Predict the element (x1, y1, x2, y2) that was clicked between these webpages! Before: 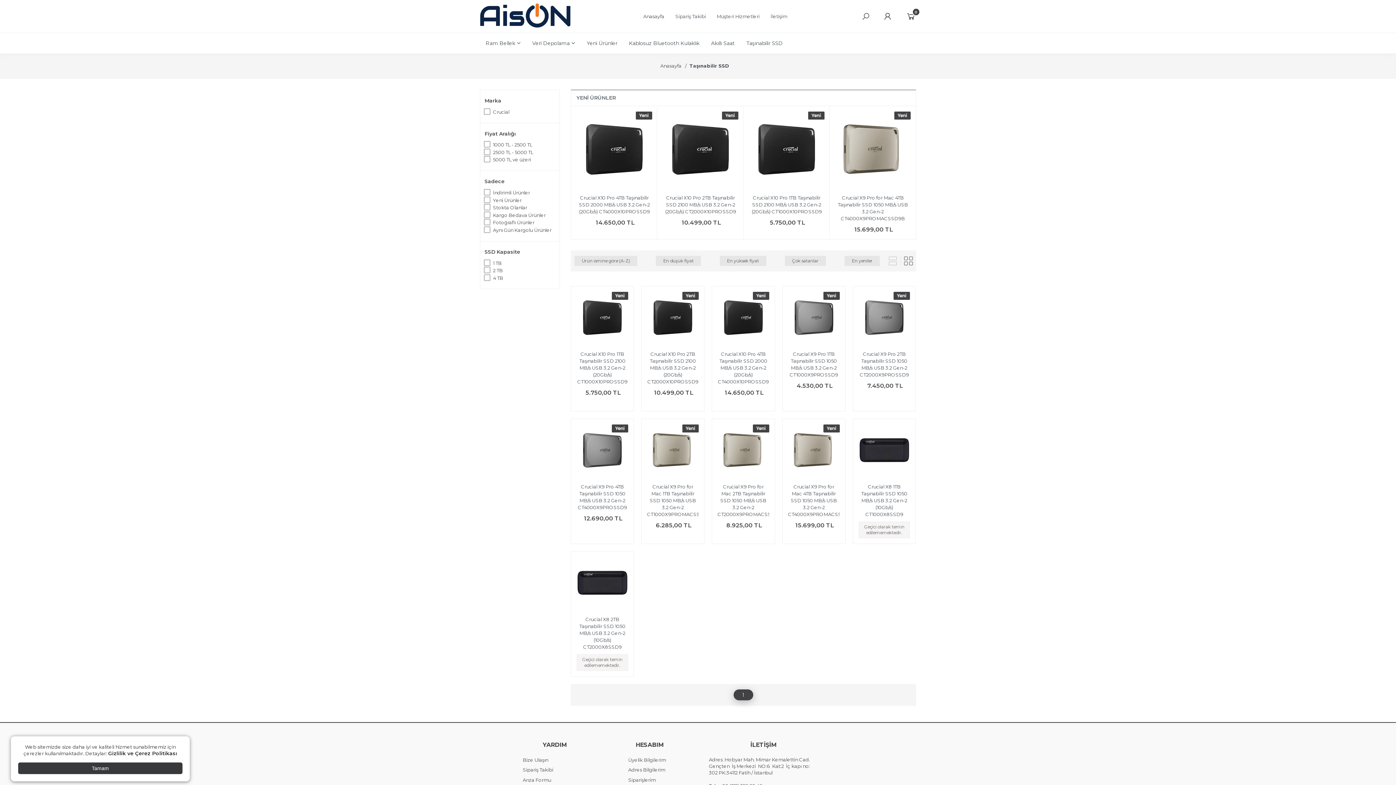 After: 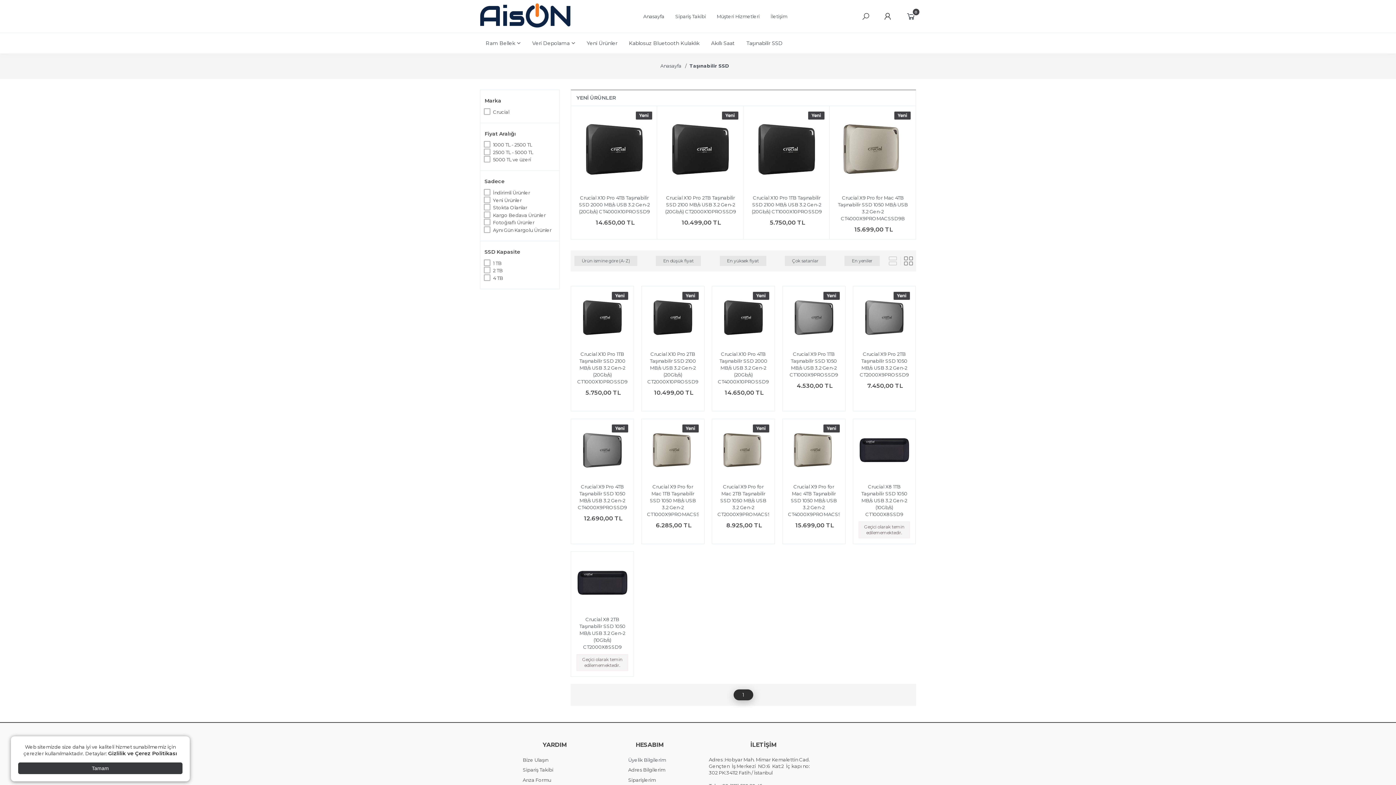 Action: label: 1 bbox: (733, 689, 753, 700)